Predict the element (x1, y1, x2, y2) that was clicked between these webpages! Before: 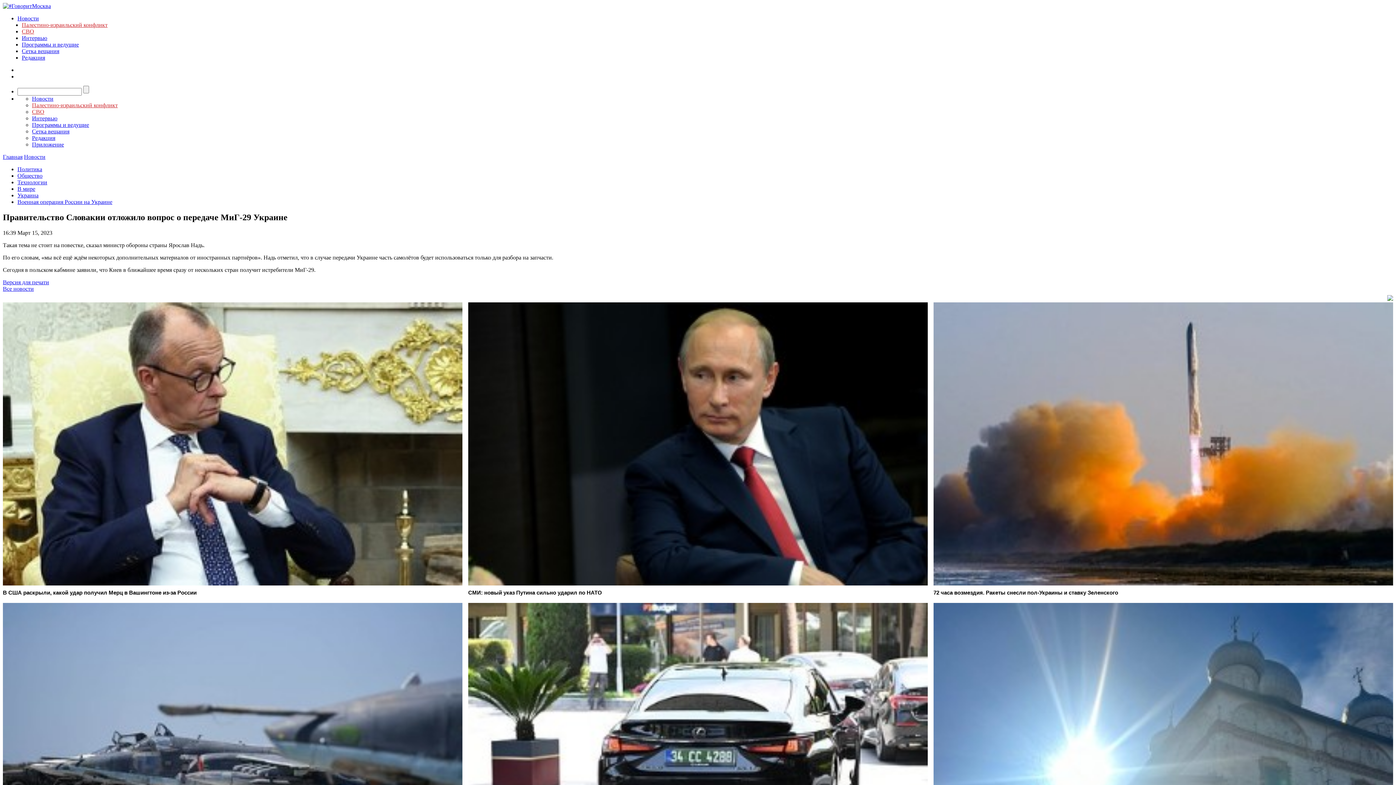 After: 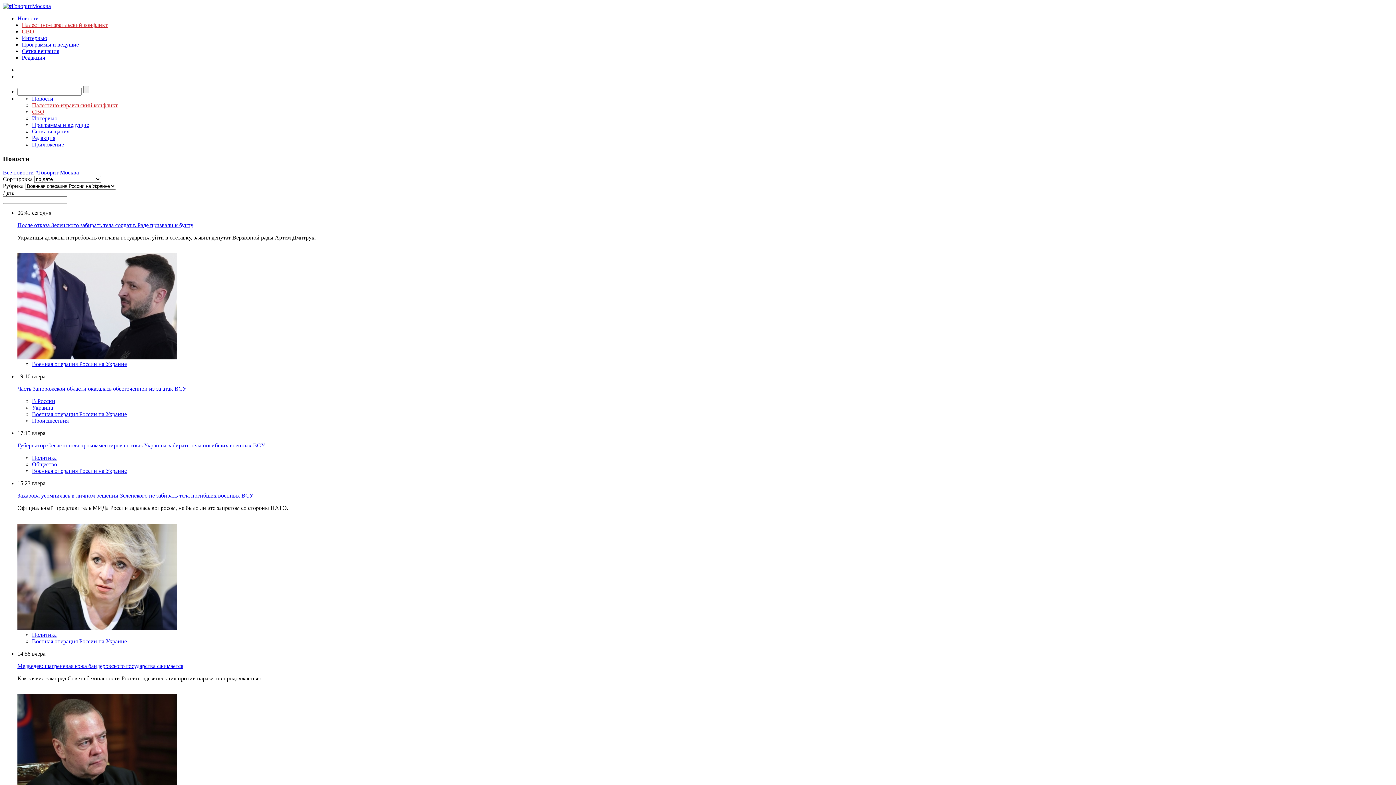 Action: bbox: (21, 28, 34, 34) label: СВО